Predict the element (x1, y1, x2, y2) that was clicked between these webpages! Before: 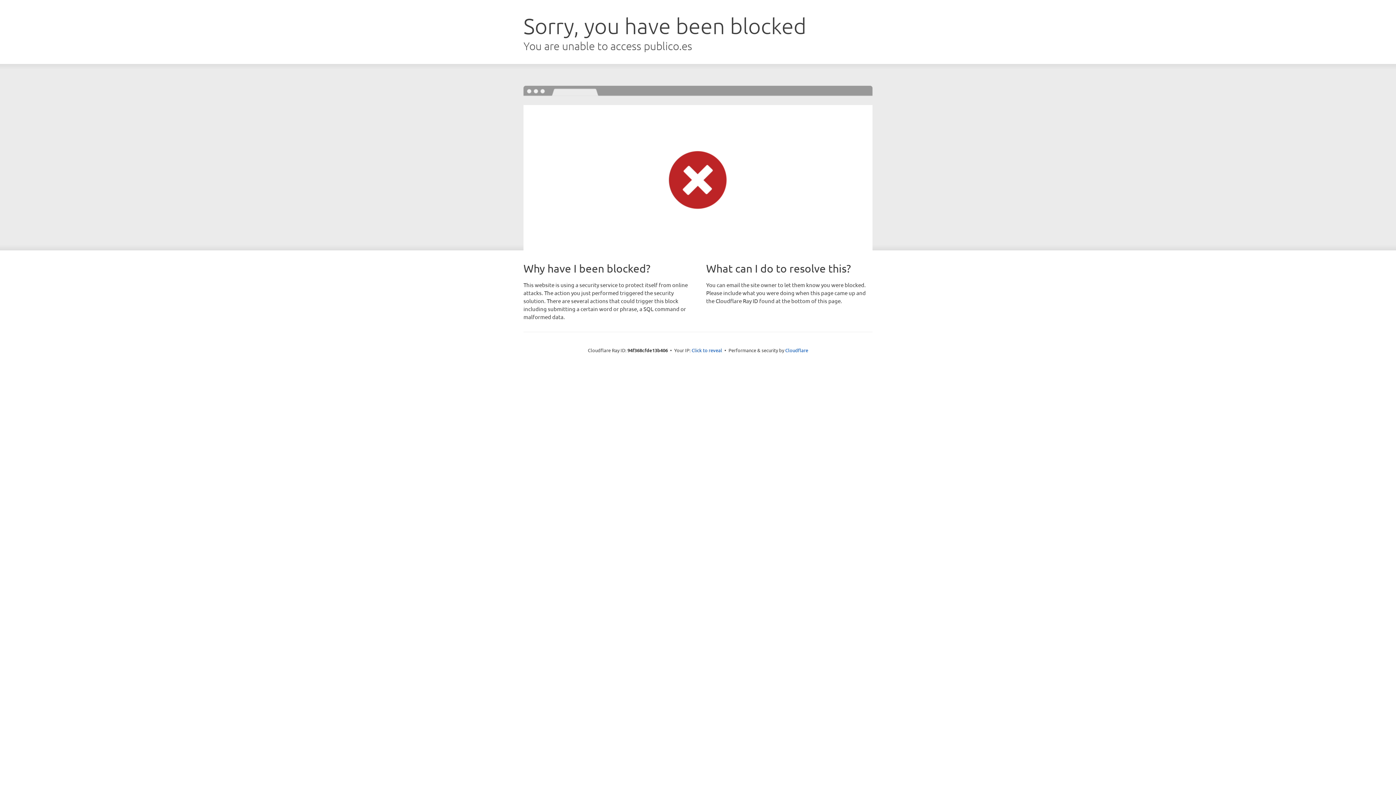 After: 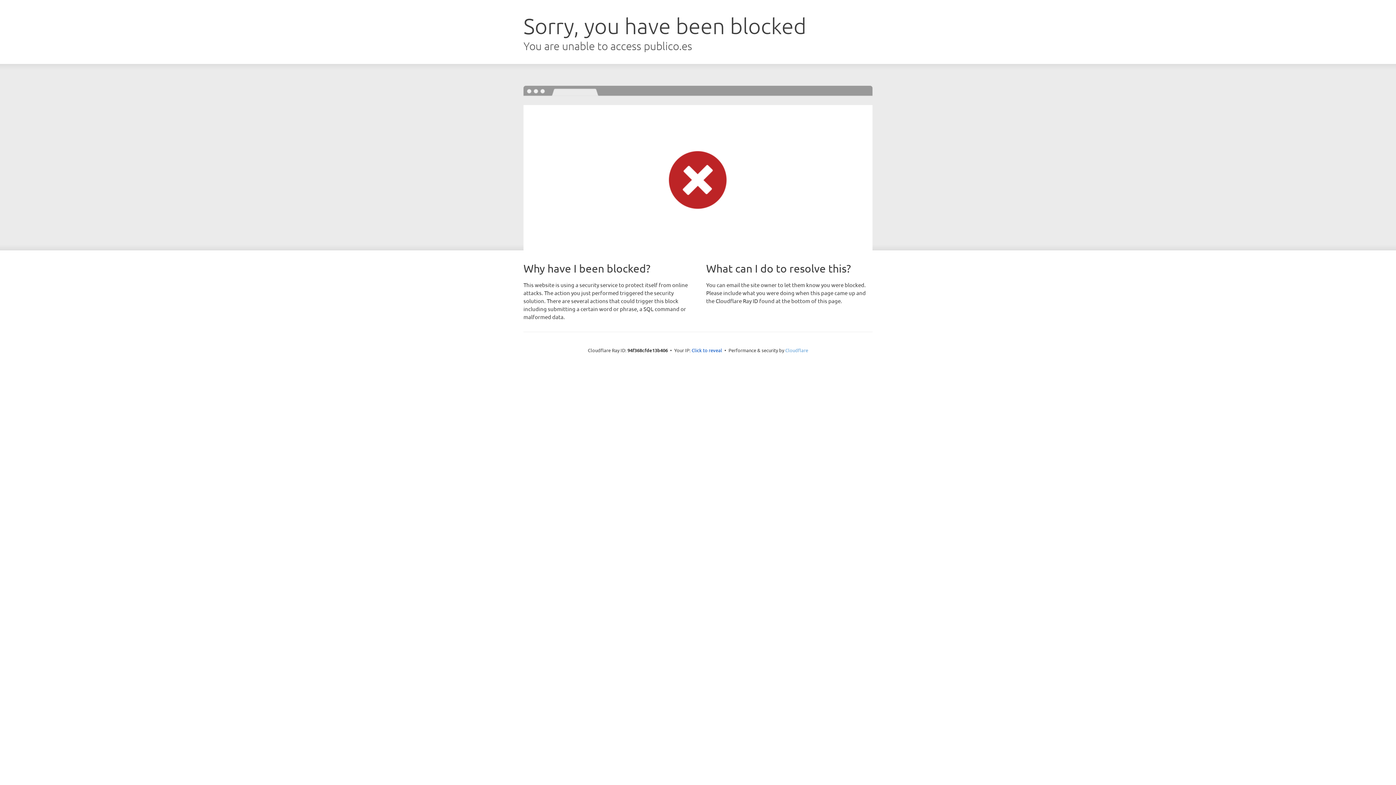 Action: label: Cloudflare bbox: (785, 347, 808, 353)